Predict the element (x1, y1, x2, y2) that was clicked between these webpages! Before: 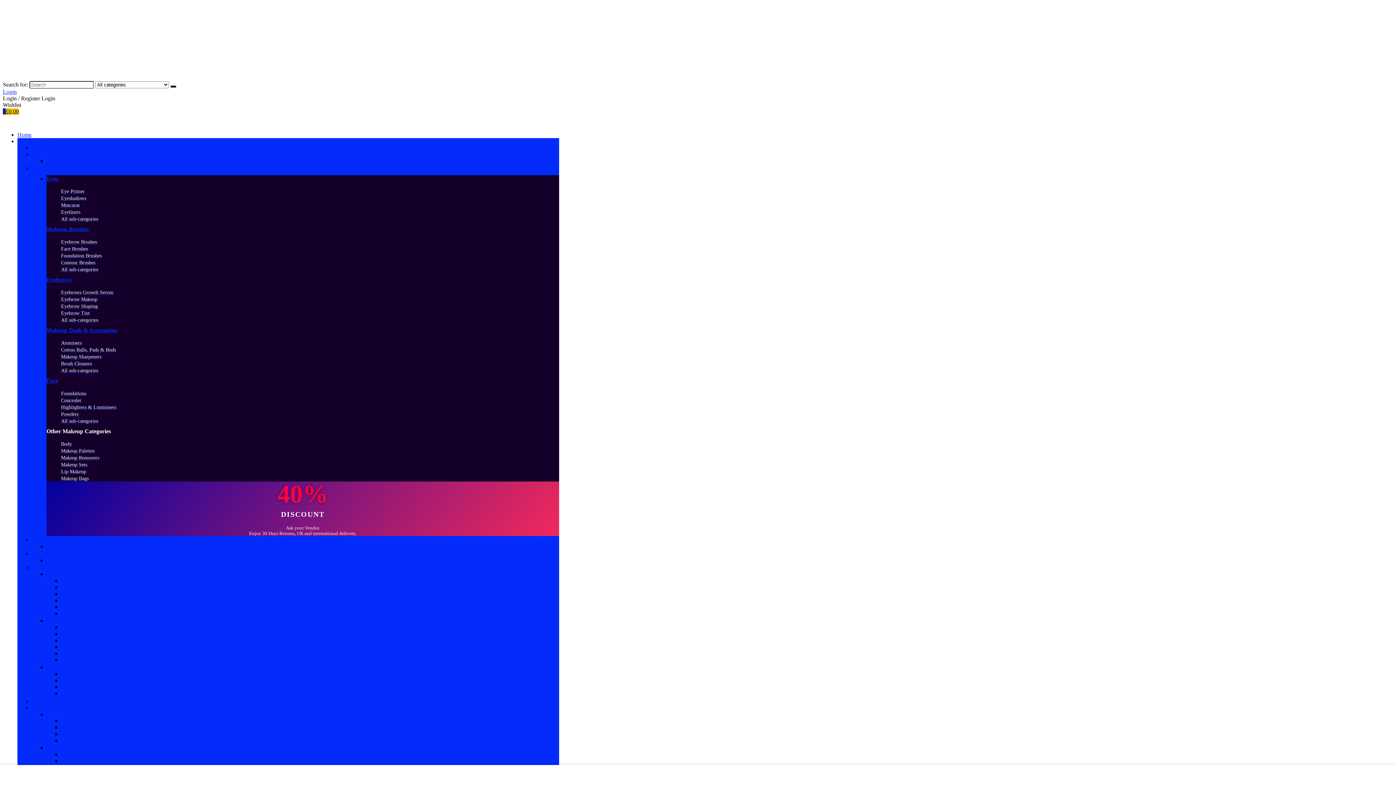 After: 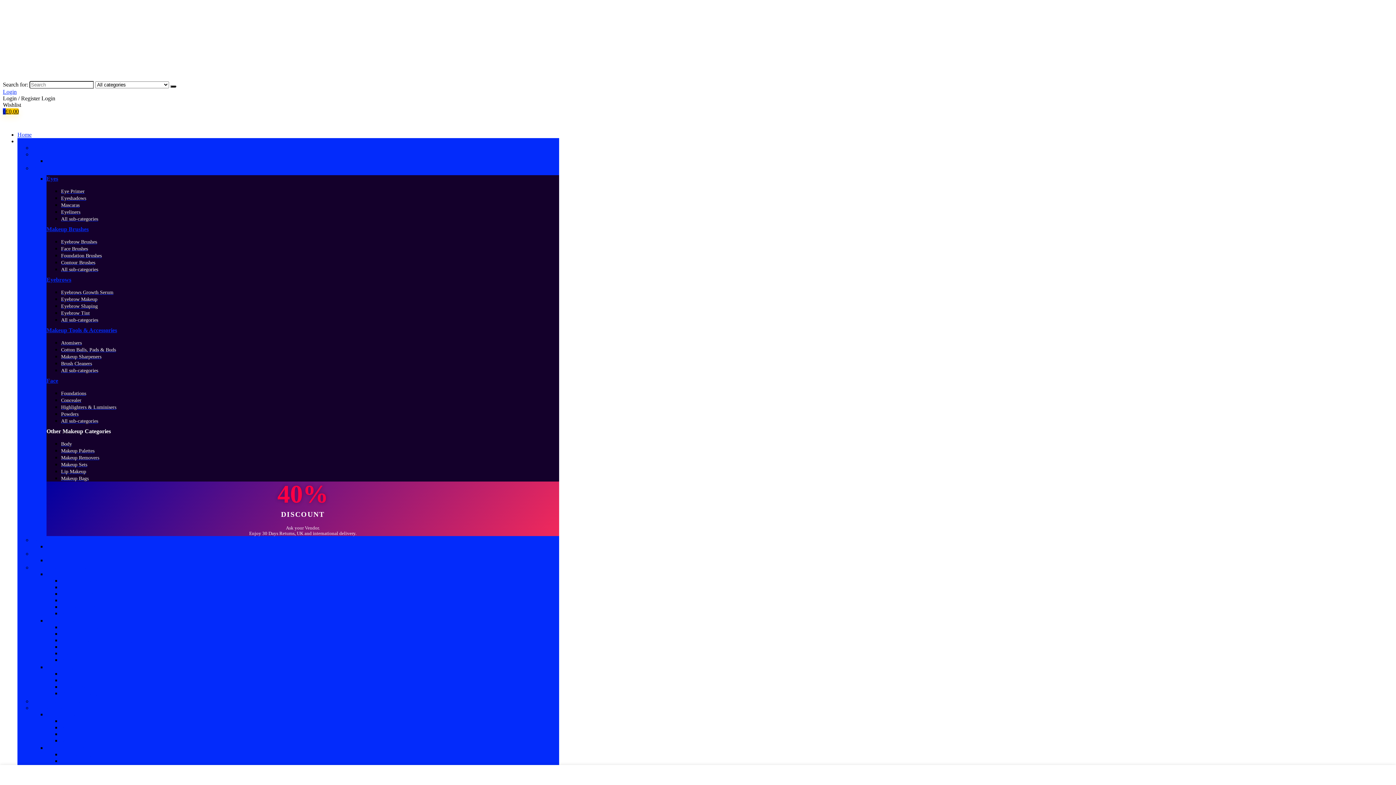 Action: bbox: (2, 74, 166, 80)